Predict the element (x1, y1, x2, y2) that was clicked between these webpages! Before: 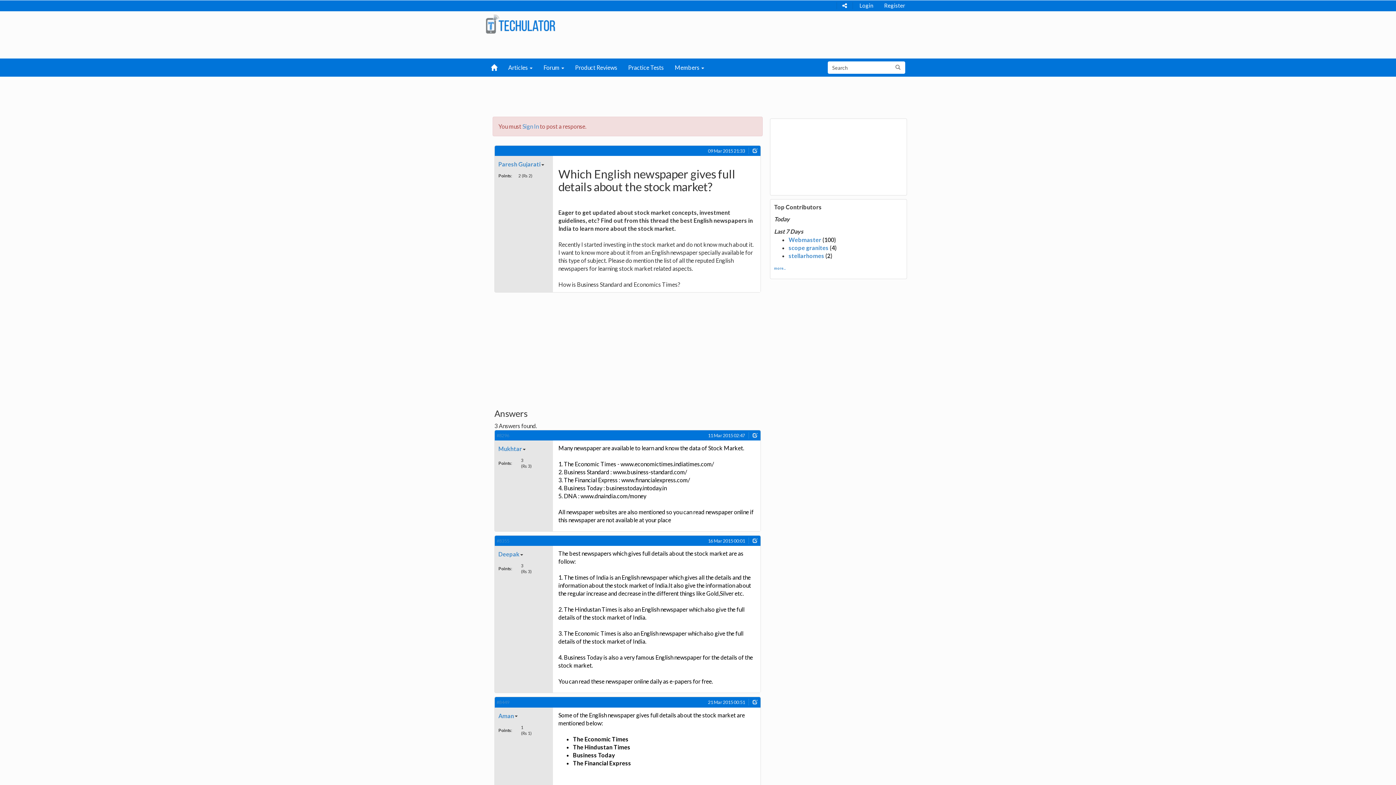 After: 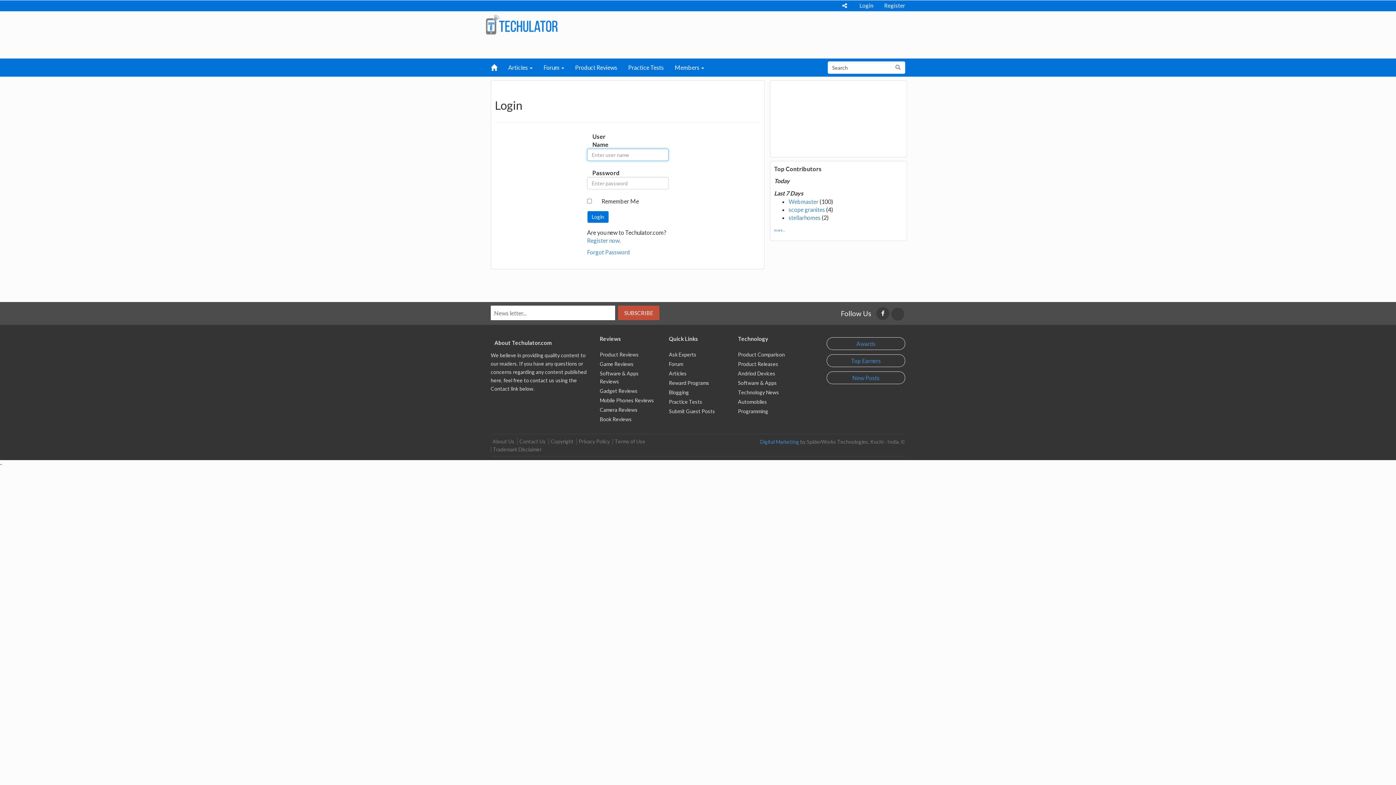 Action: bbox: (522, 122, 538, 129) label: Sign In